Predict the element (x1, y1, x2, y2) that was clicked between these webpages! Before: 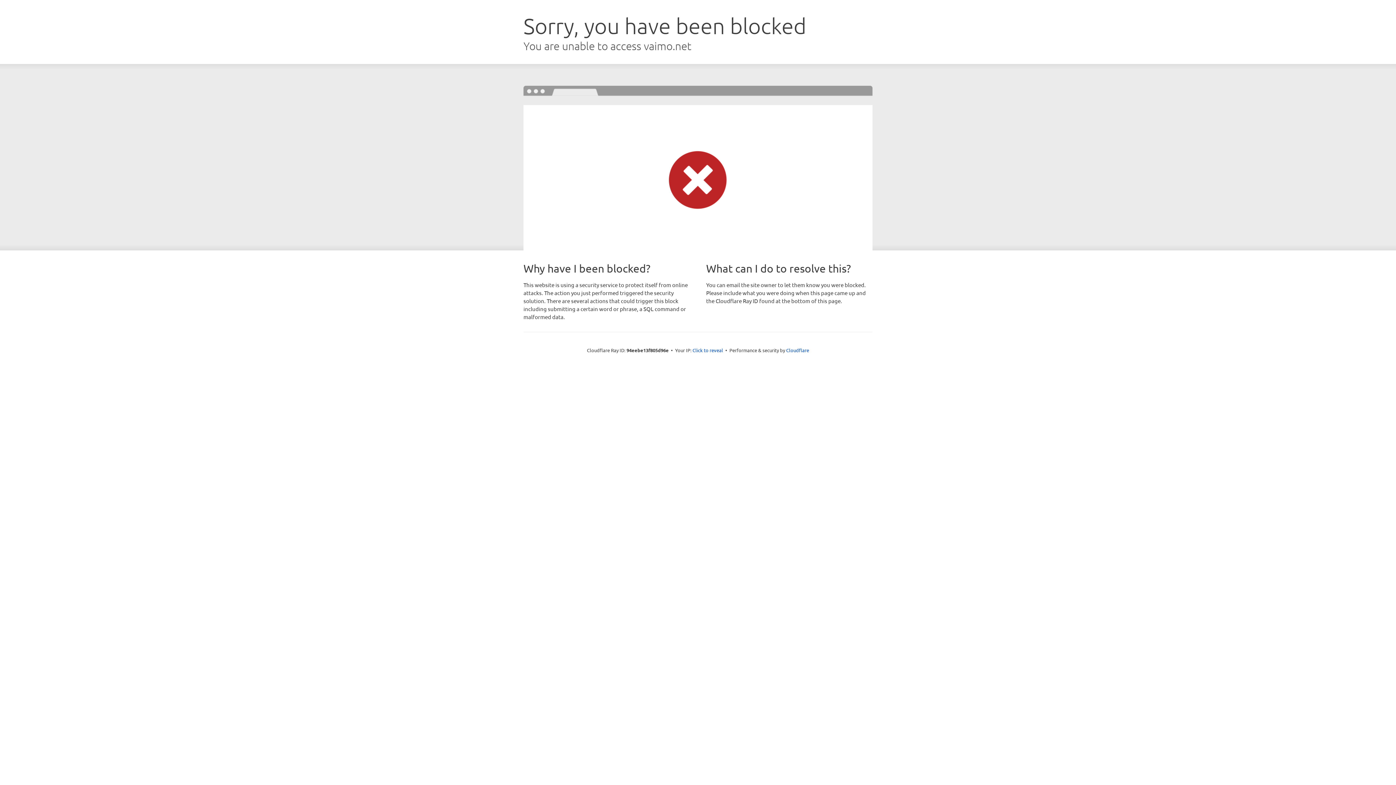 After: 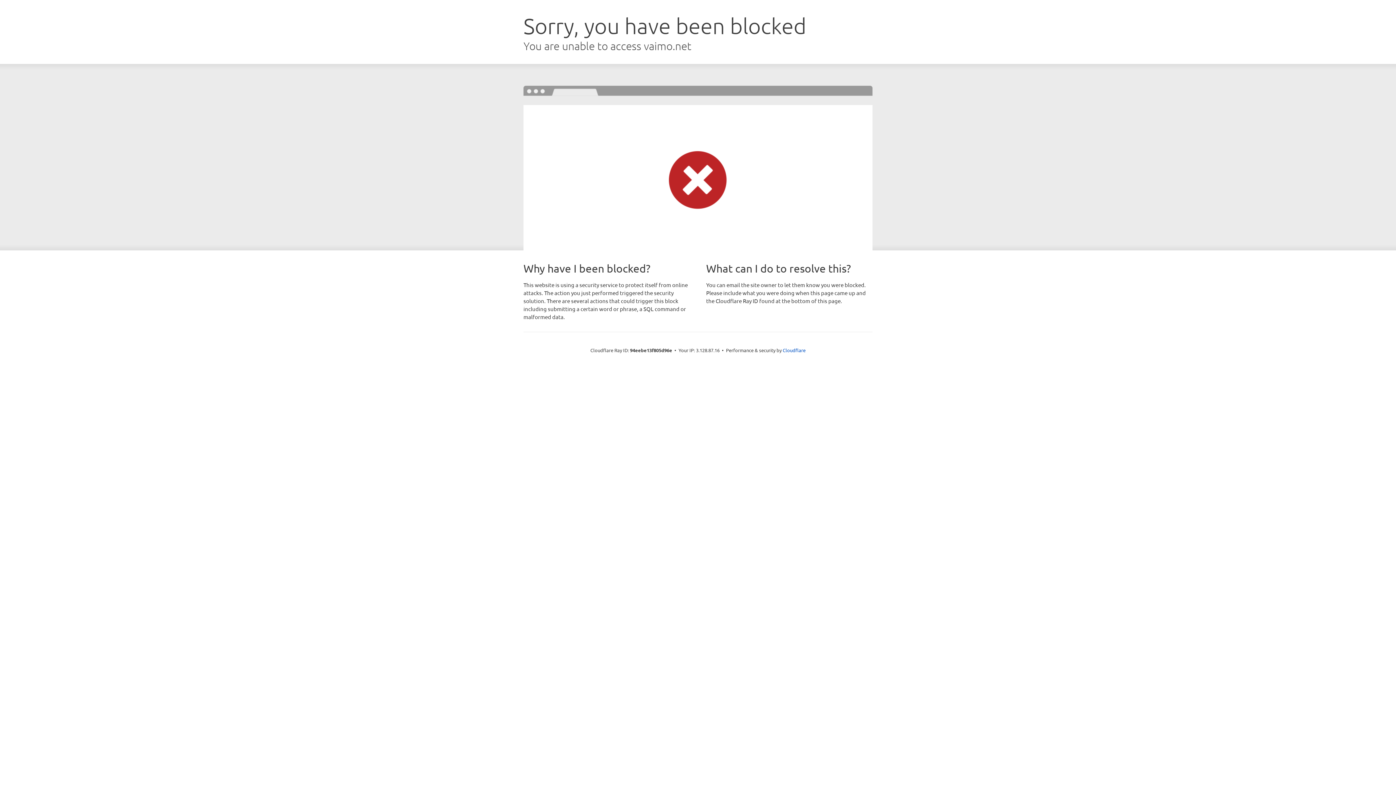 Action: bbox: (692, 346, 723, 353) label: Click to reveal